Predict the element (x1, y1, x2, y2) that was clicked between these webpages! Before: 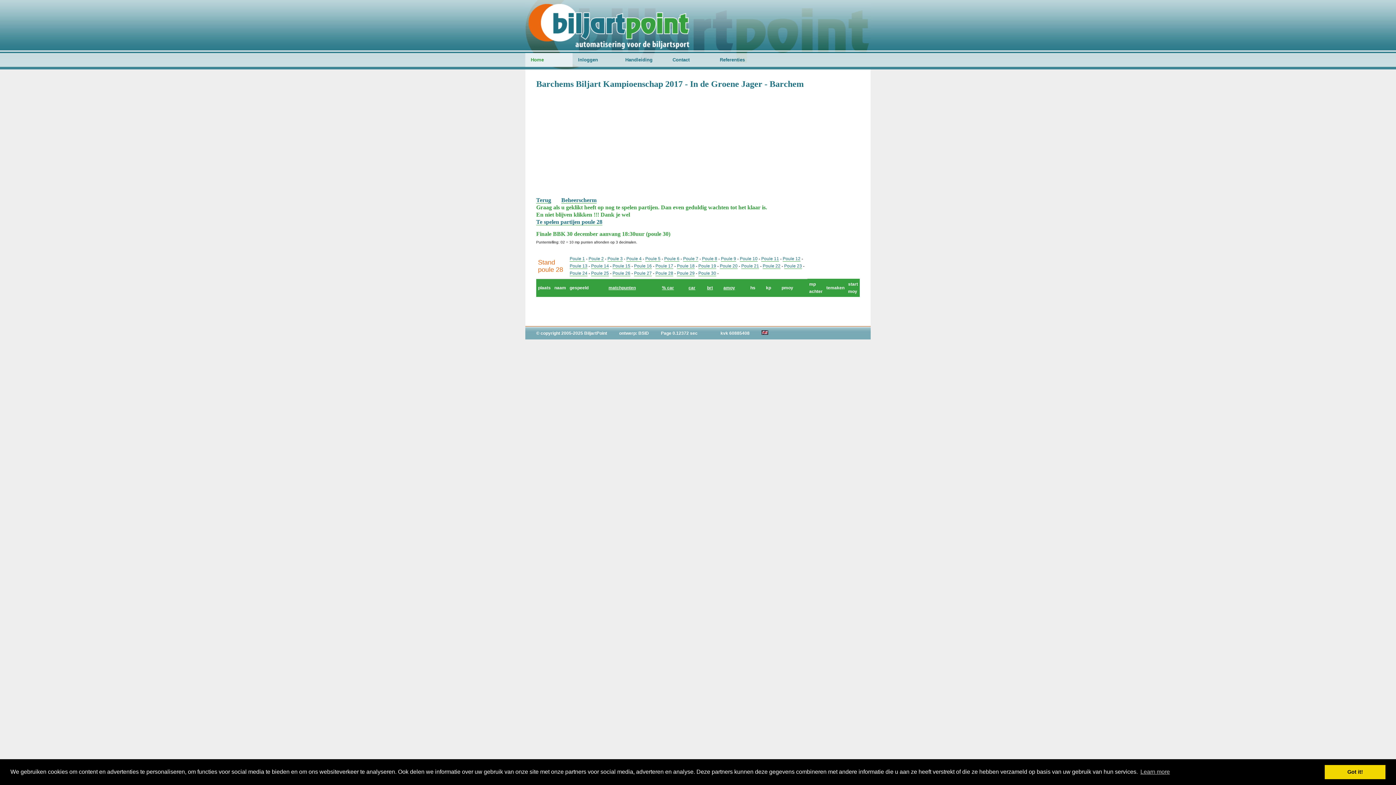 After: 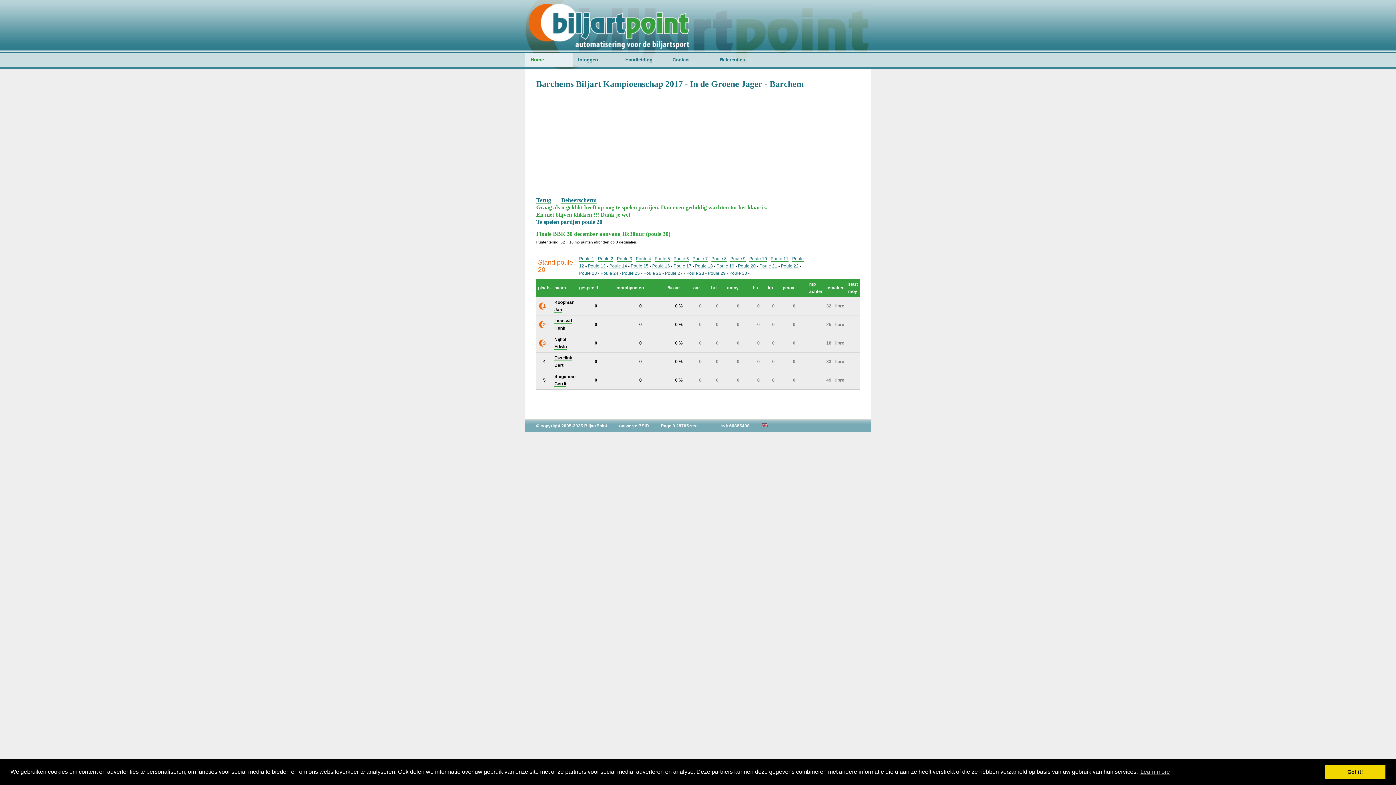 Action: bbox: (720, 263, 737, 269) label: Poule 20